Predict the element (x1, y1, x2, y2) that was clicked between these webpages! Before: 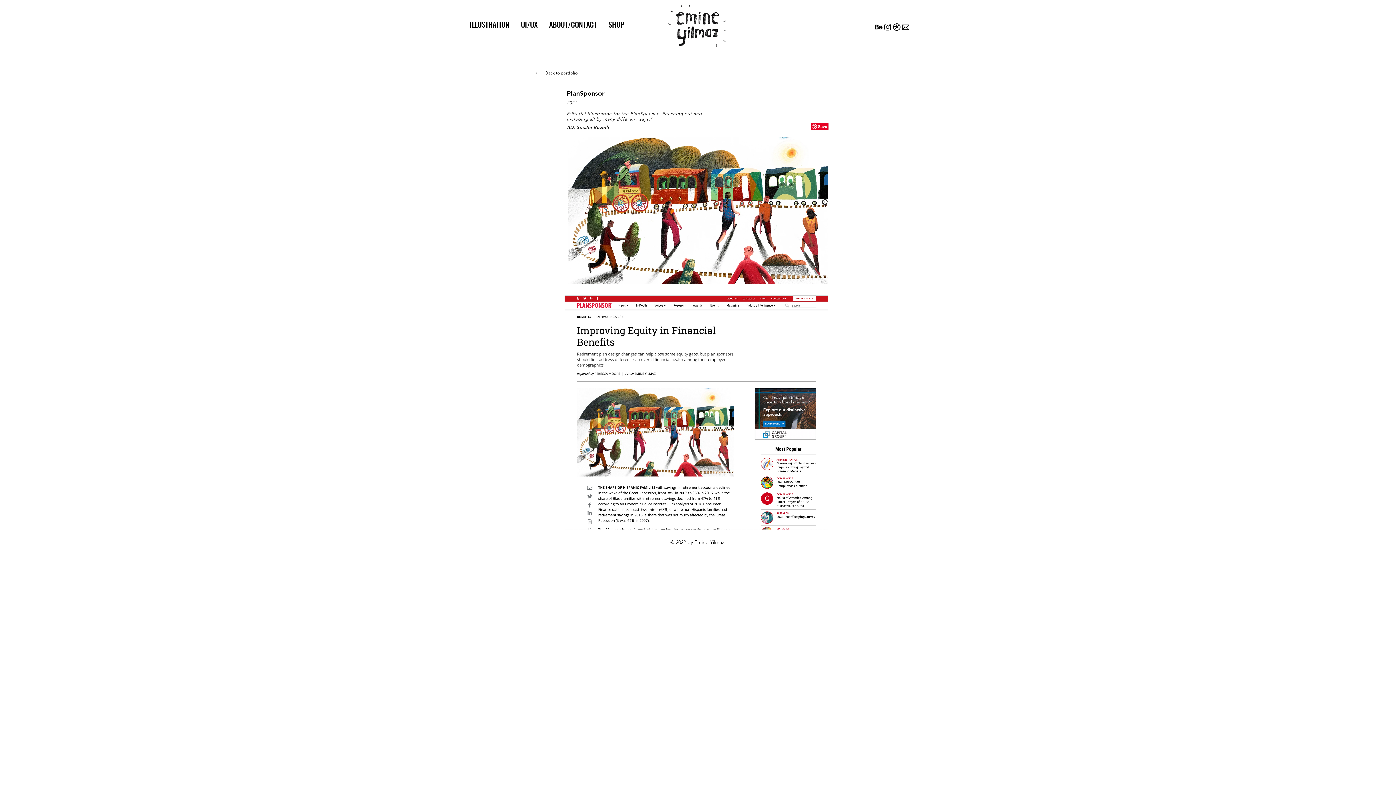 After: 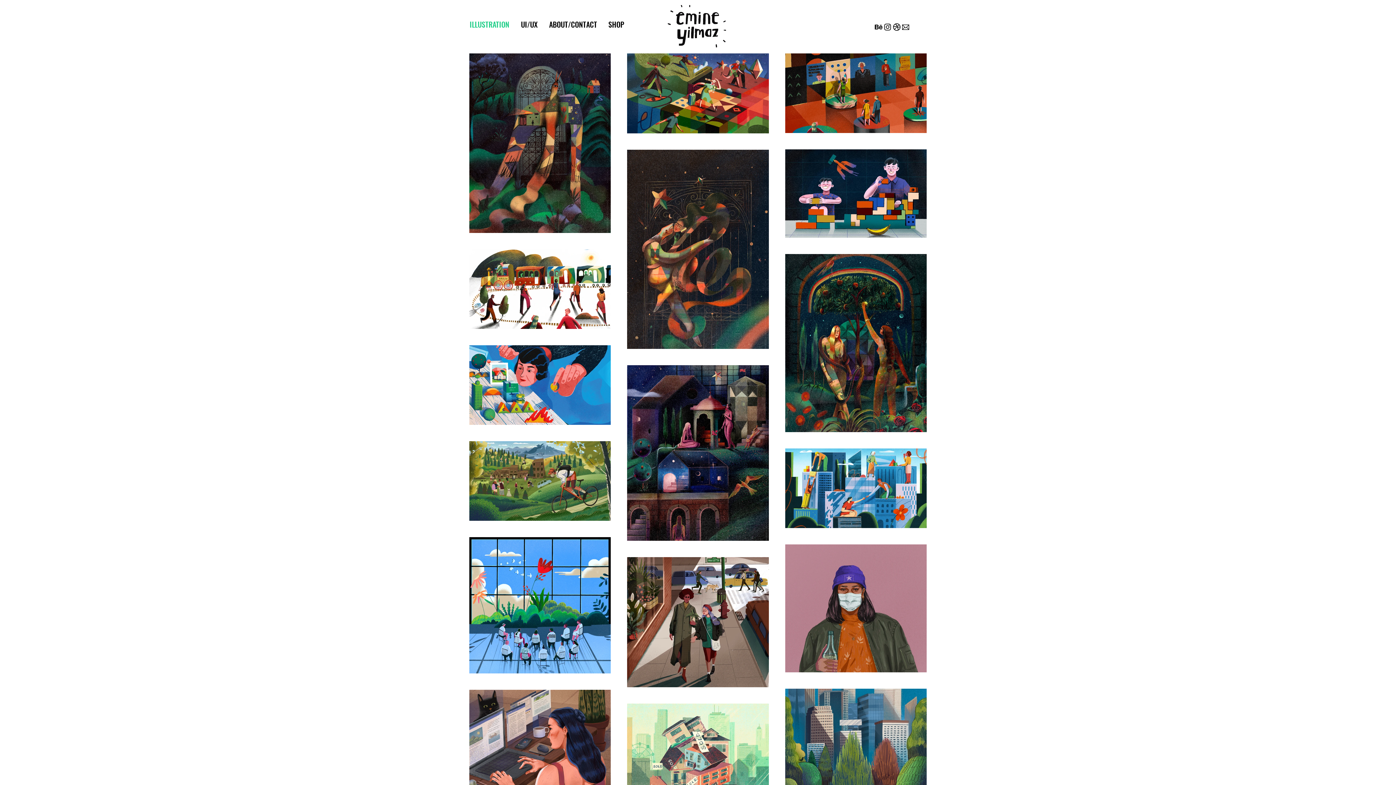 Action: bbox: (545, 65, 583, 80) label: Back to portfolio